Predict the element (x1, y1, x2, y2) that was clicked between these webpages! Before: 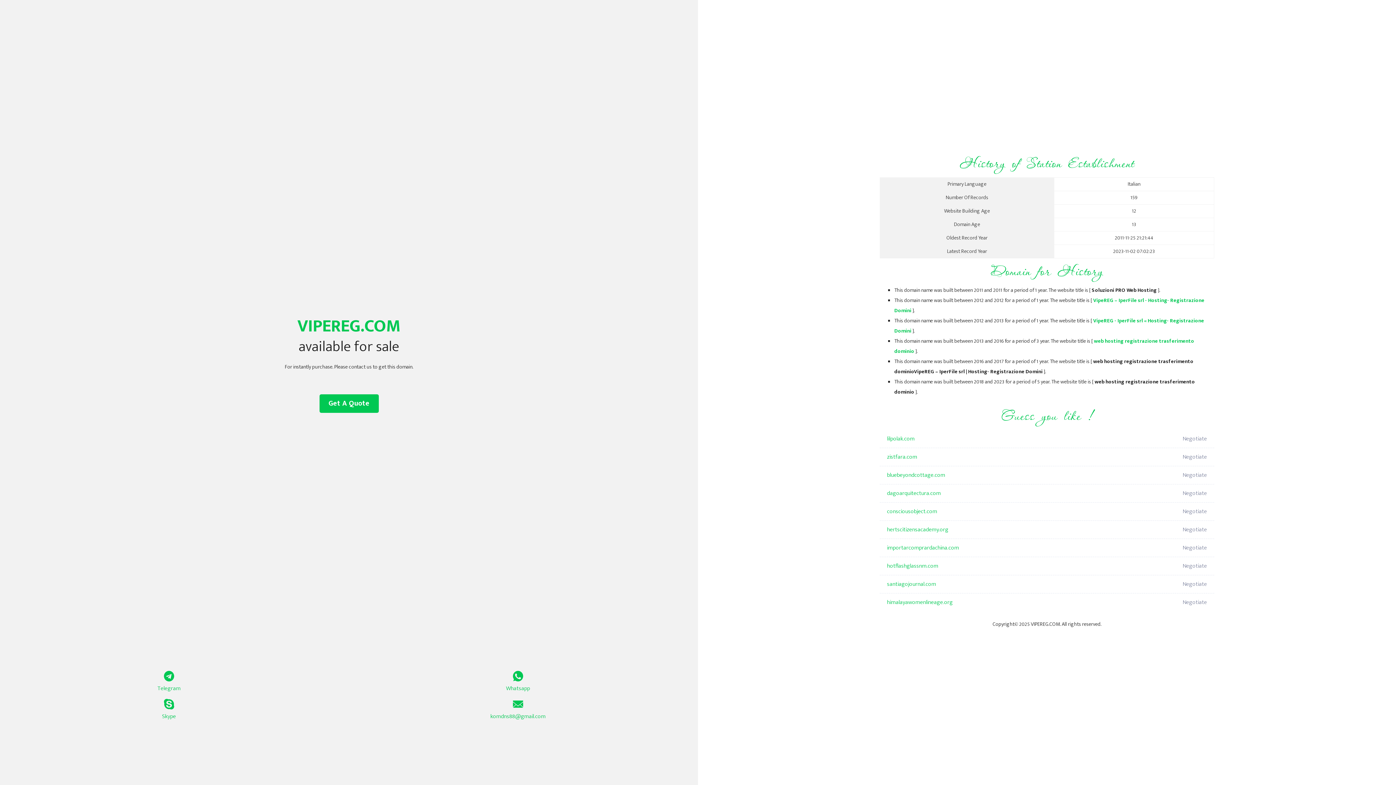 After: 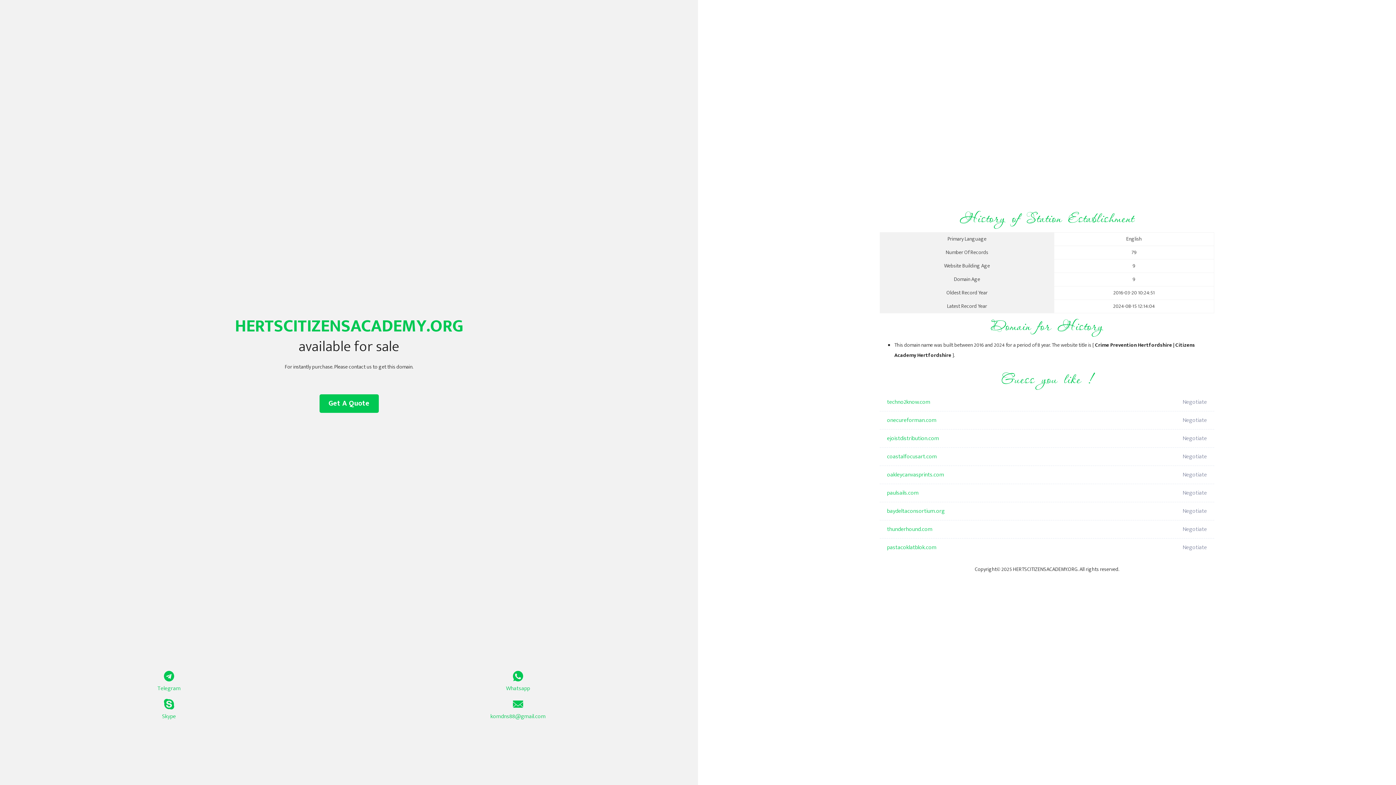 Action: label: hertscitizensacademy.org bbox: (887, 521, 1098, 539)